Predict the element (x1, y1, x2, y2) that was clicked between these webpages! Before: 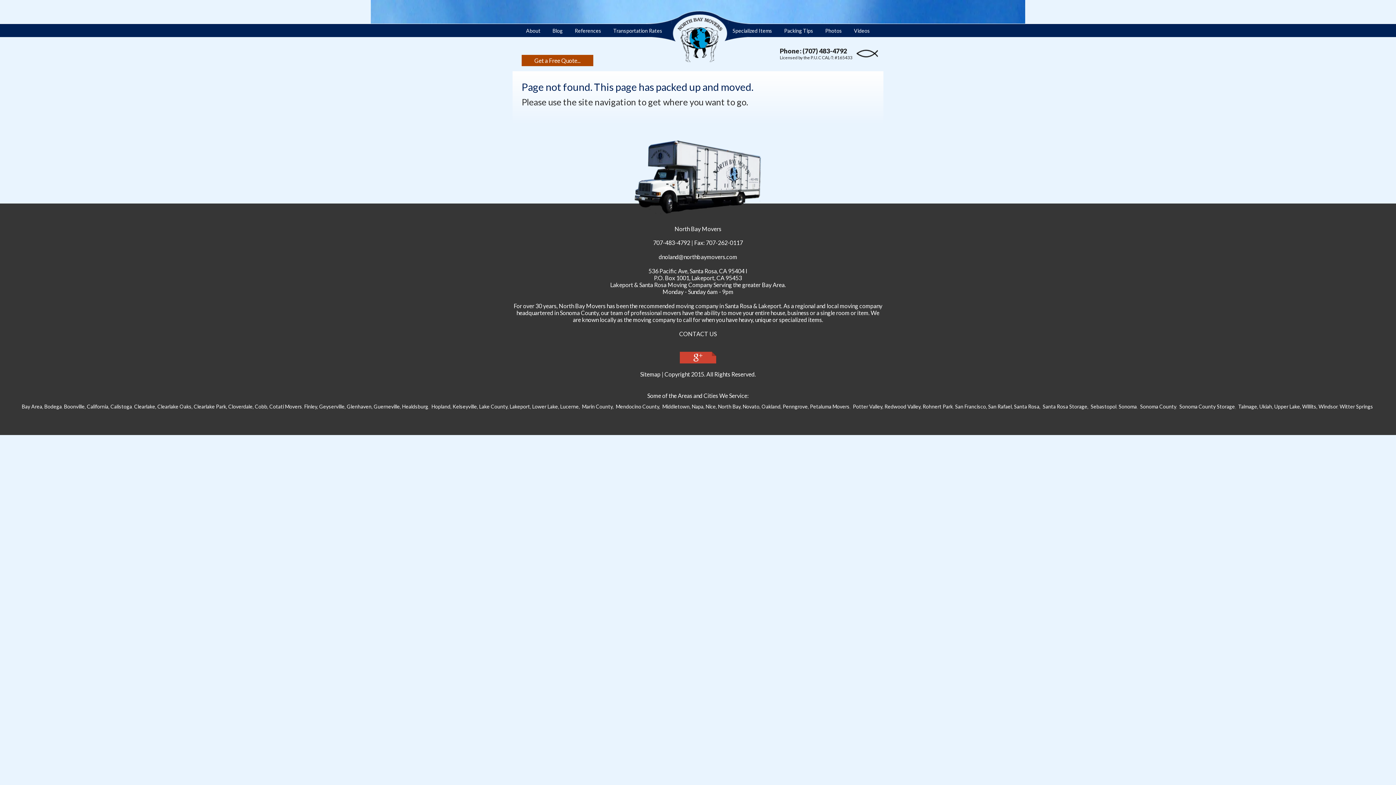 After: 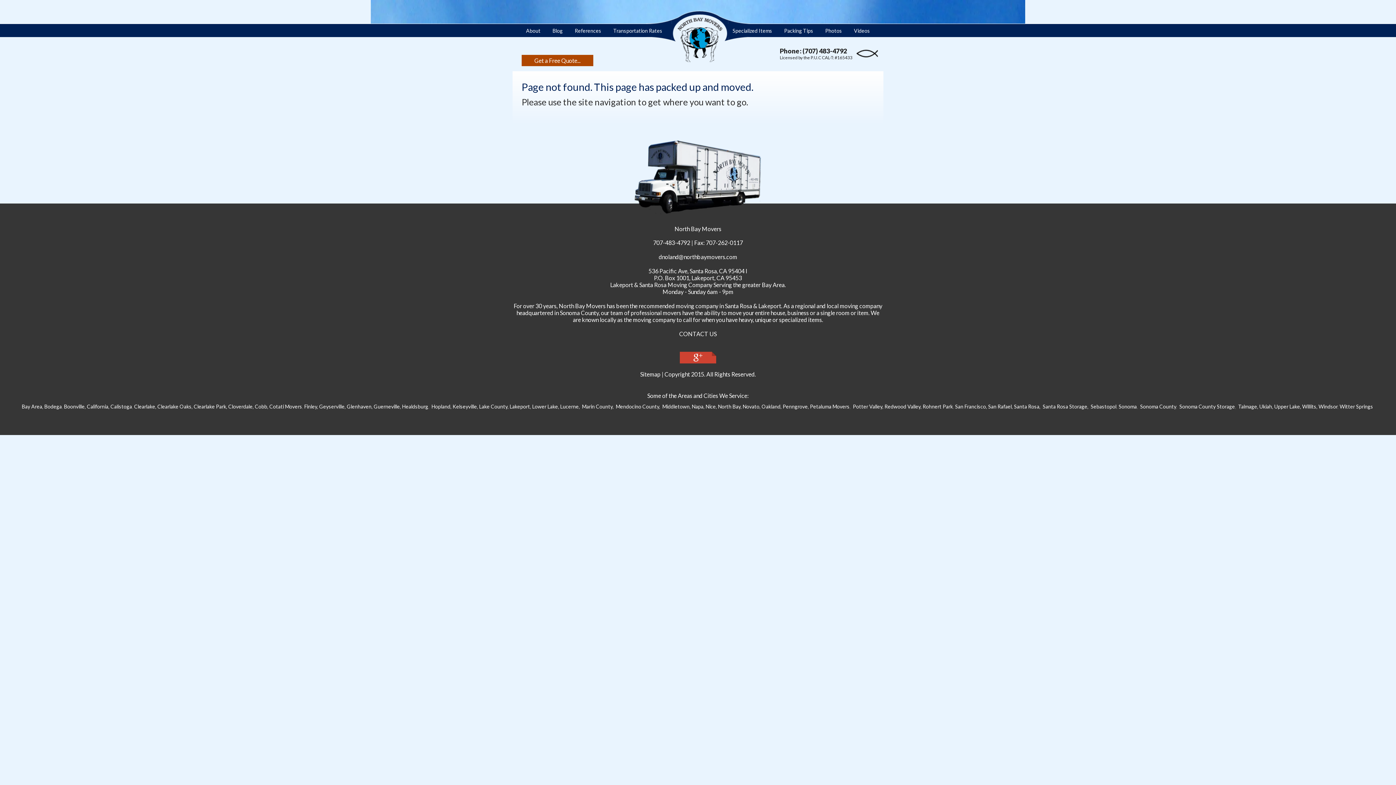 Action: label: Santa Rosa Storage, bbox: (1042, 403, 1088, 409)